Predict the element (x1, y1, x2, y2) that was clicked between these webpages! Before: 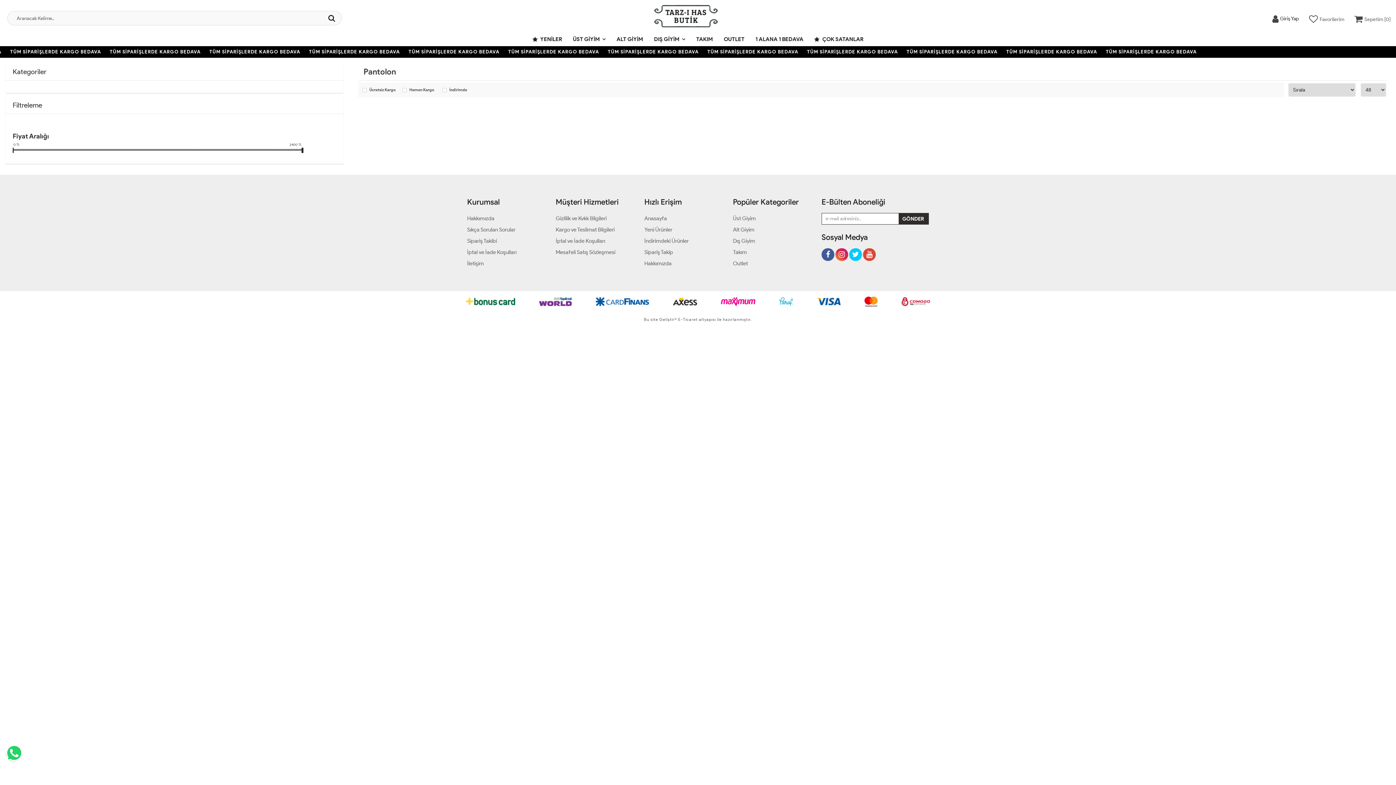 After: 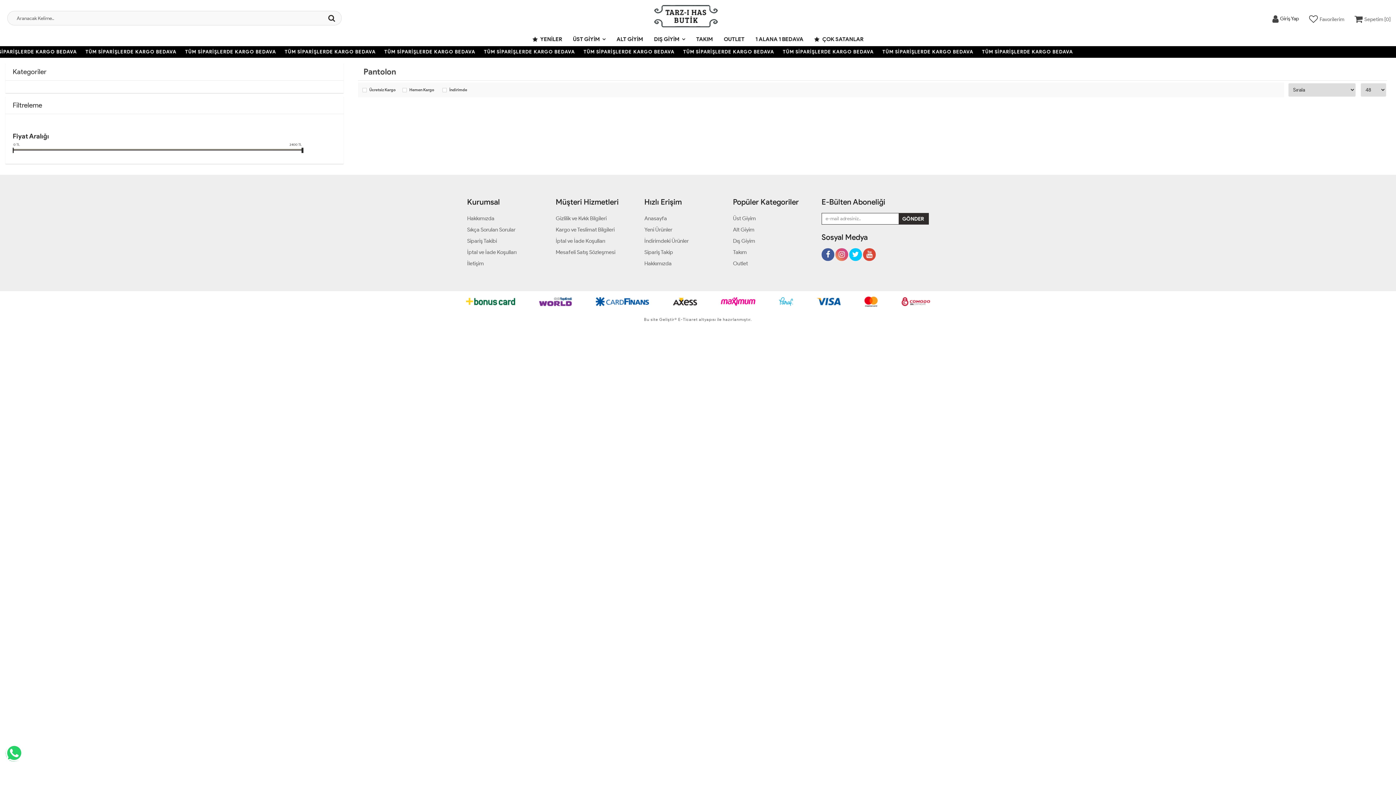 Action: bbox: (835, 243, 848, 249)